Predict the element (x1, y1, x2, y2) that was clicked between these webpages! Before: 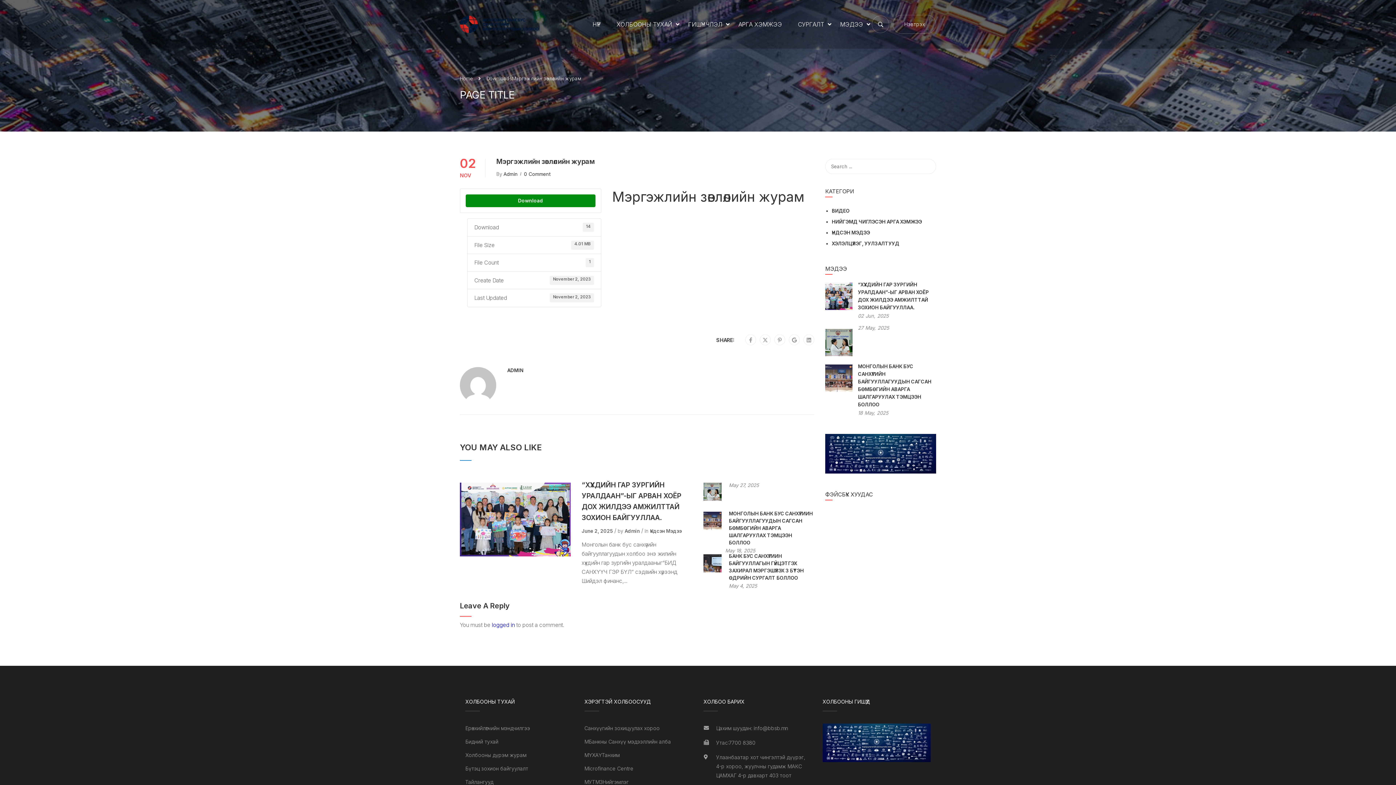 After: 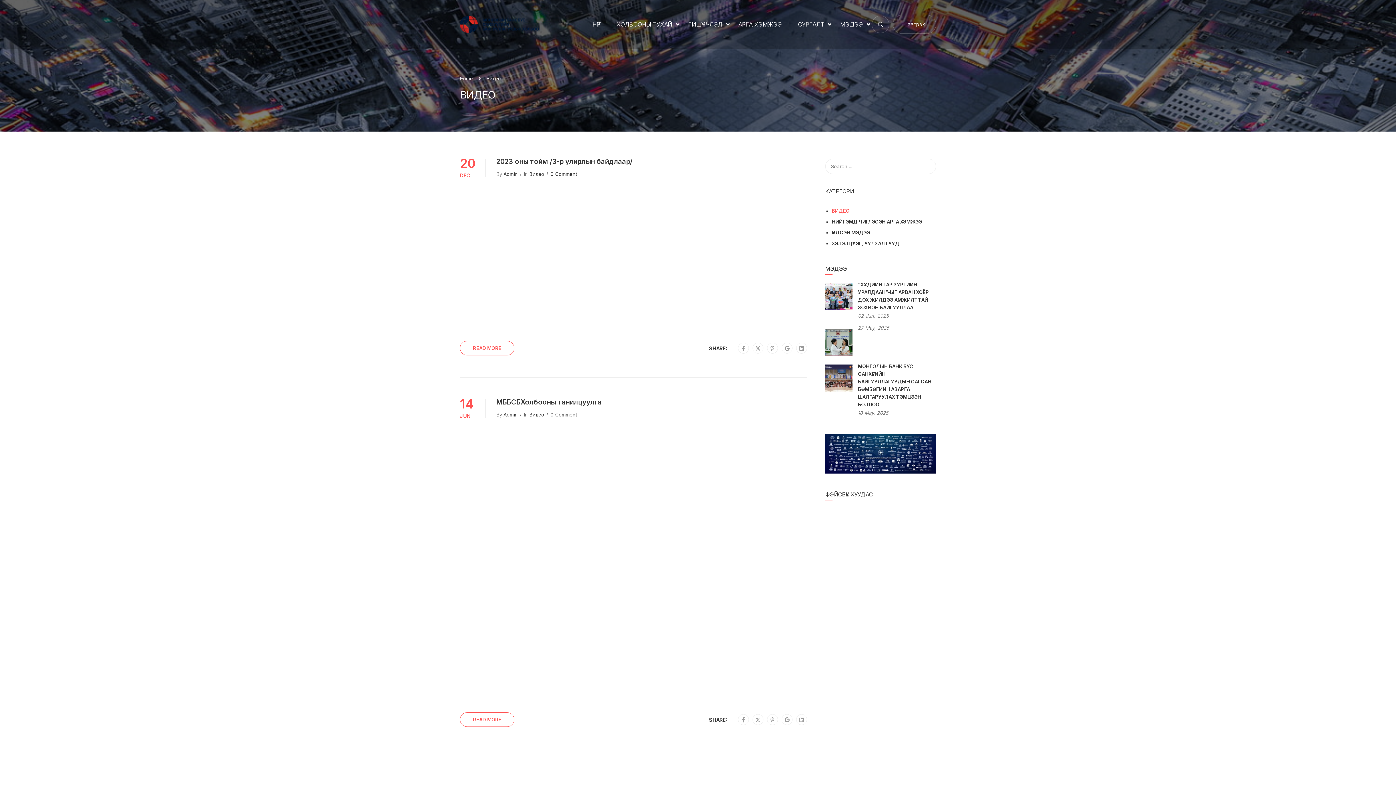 Action: bbox: (832, 208, 849, 213) label: ВИДЕО